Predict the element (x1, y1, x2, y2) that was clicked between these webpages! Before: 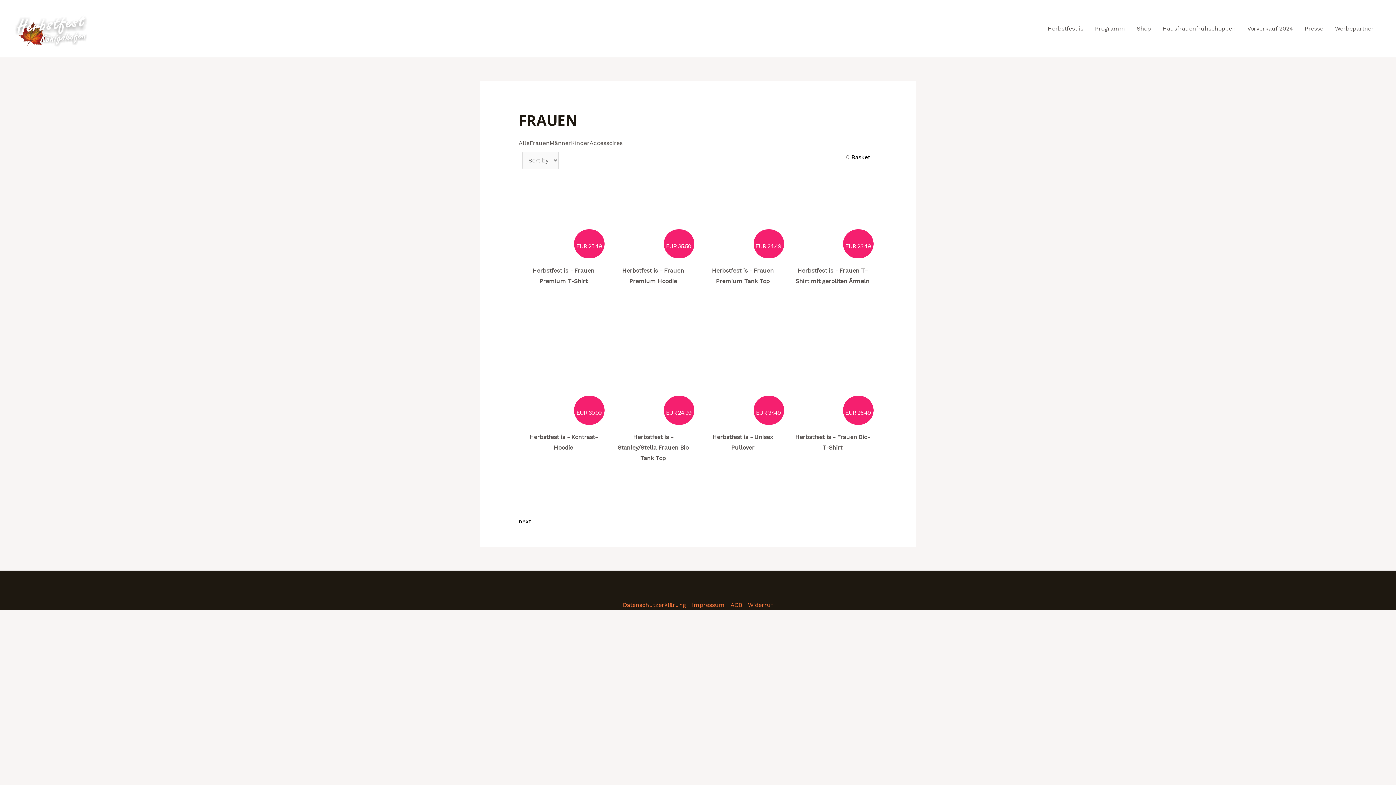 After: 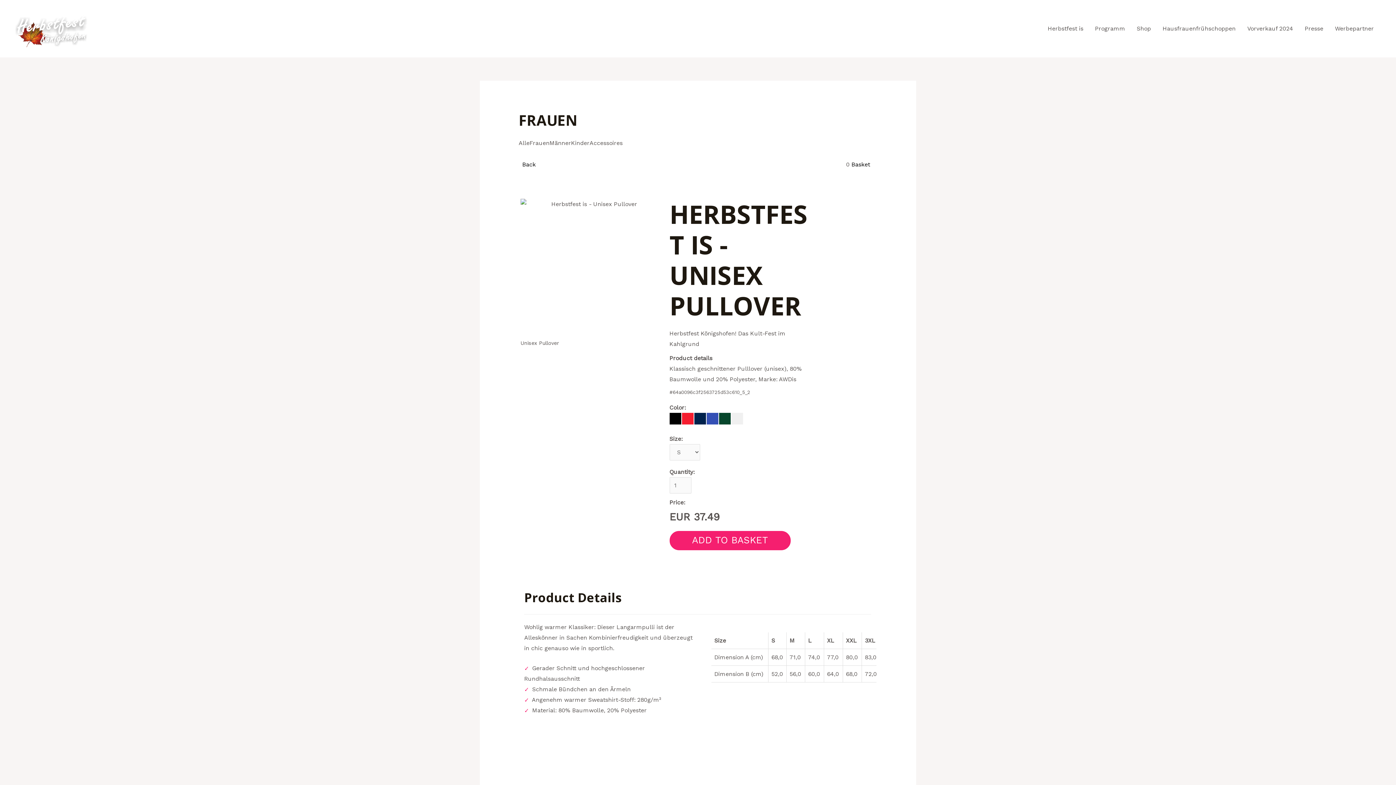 Action: bbox: (703, 349, 782, 428)